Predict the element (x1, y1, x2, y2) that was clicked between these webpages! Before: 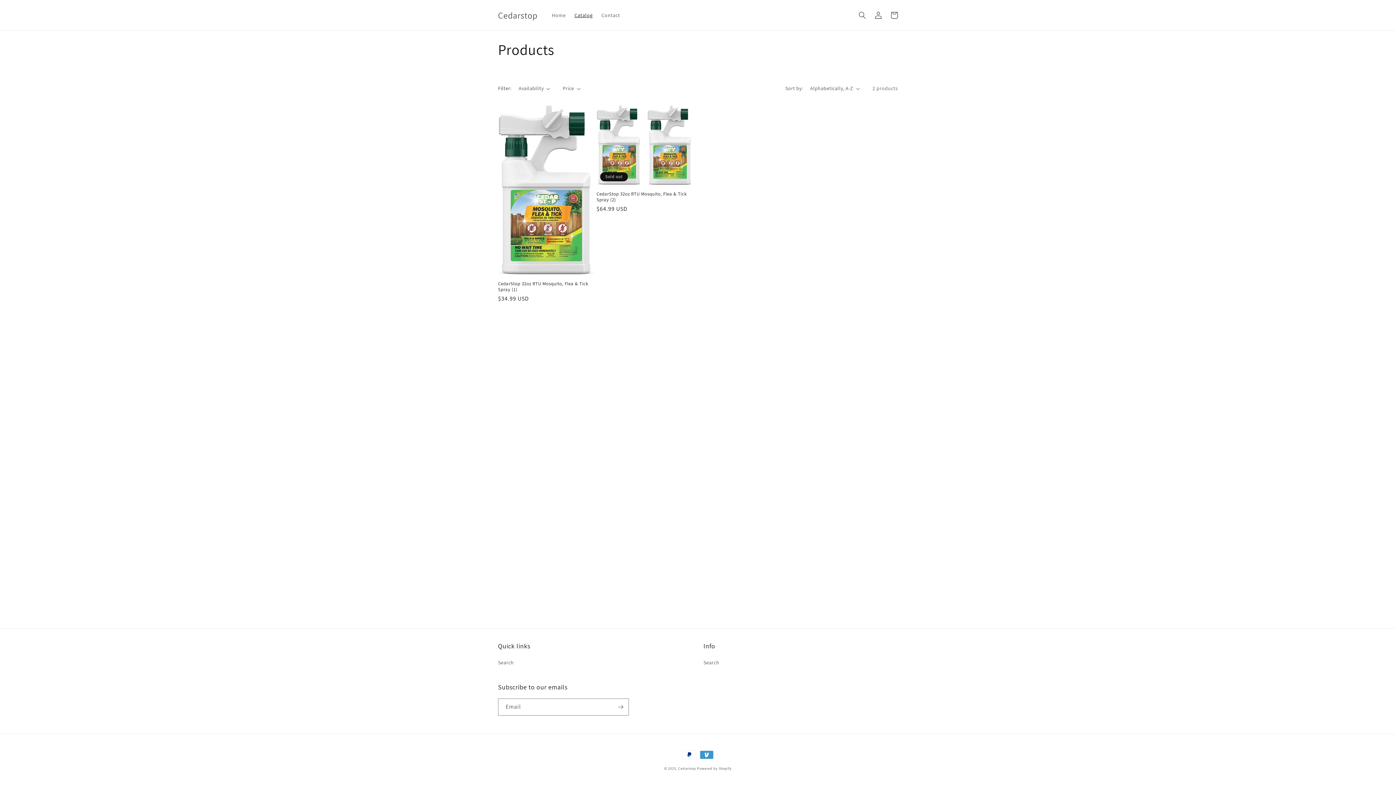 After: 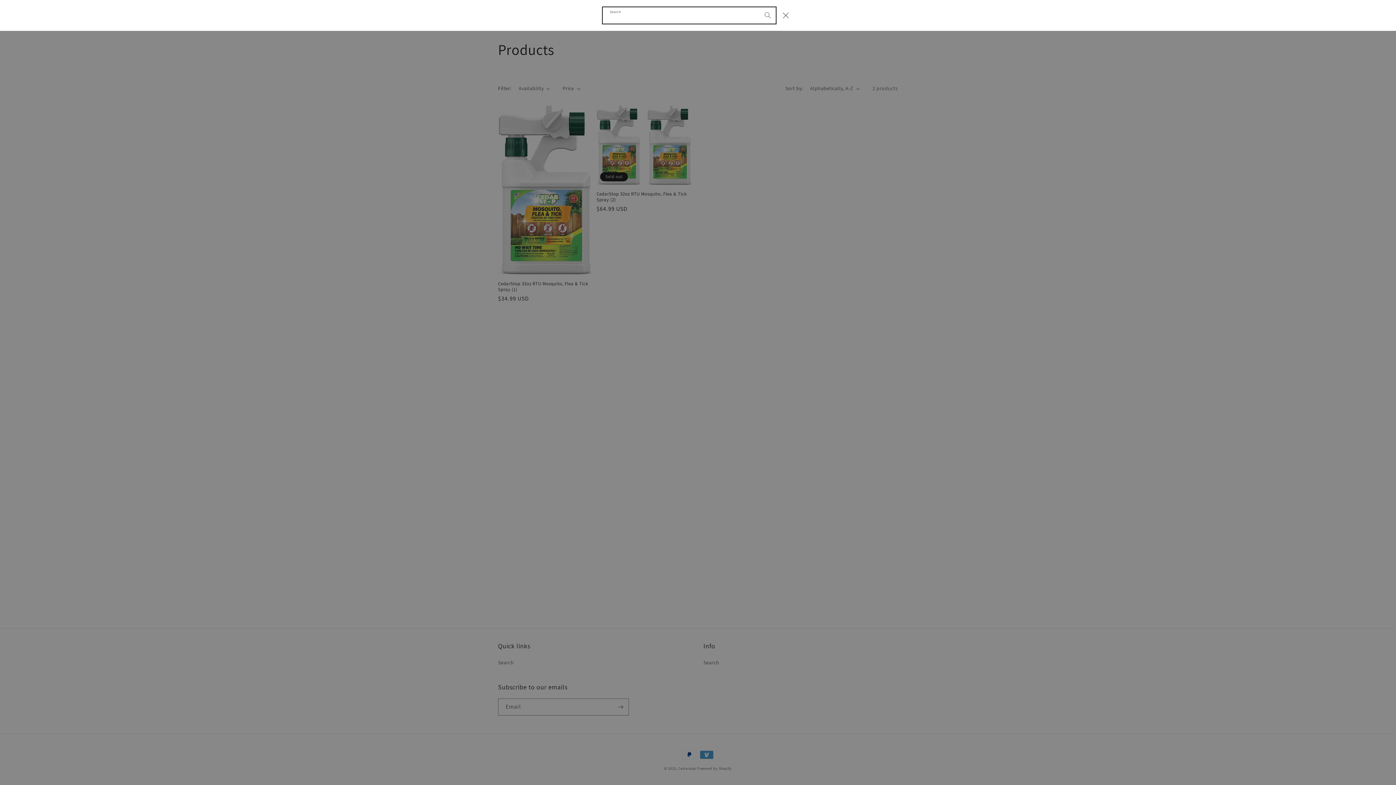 Action: bbox: (854, 7, 870, 23) label: Search